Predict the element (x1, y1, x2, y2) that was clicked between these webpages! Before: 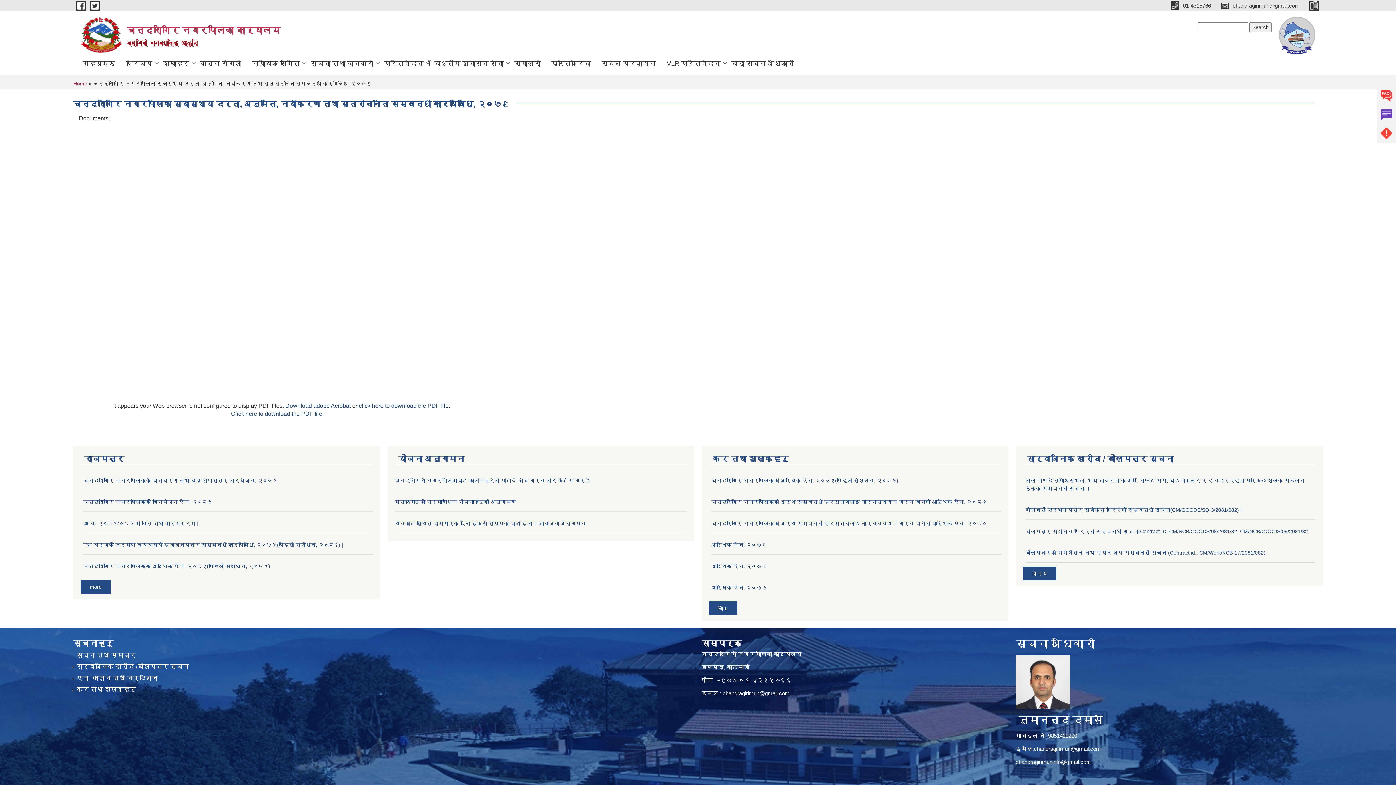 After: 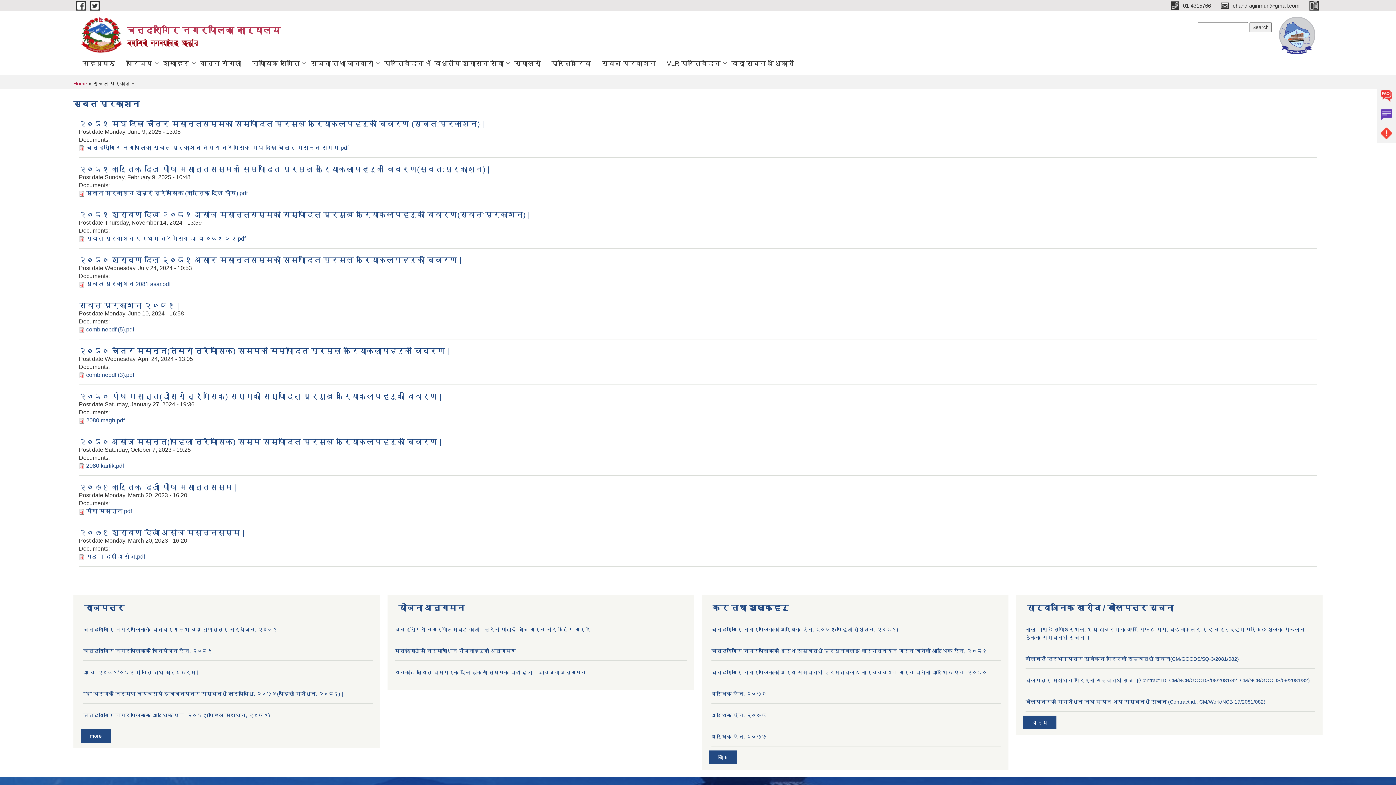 Action: label: स्वत प्रकाशन bbox: (596, 53, 661, 73)